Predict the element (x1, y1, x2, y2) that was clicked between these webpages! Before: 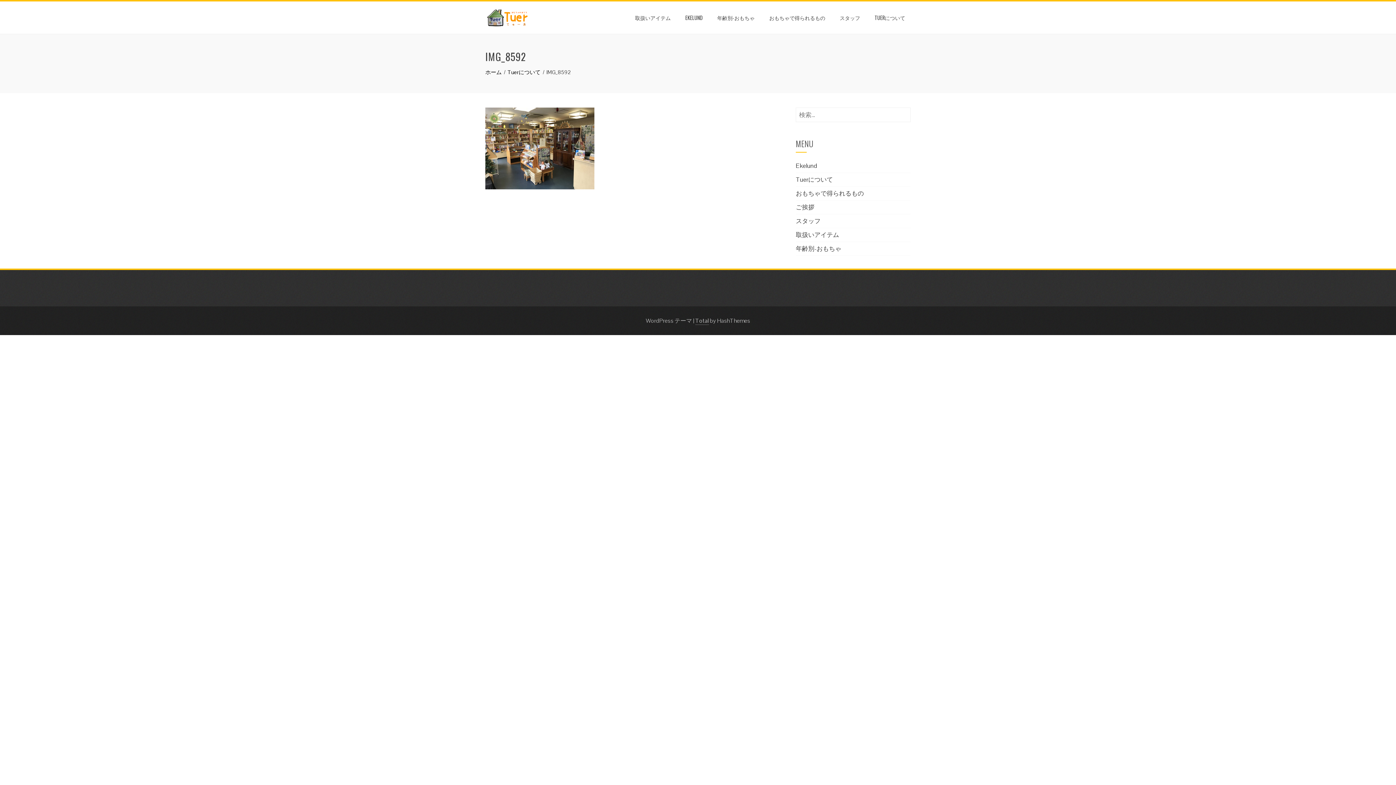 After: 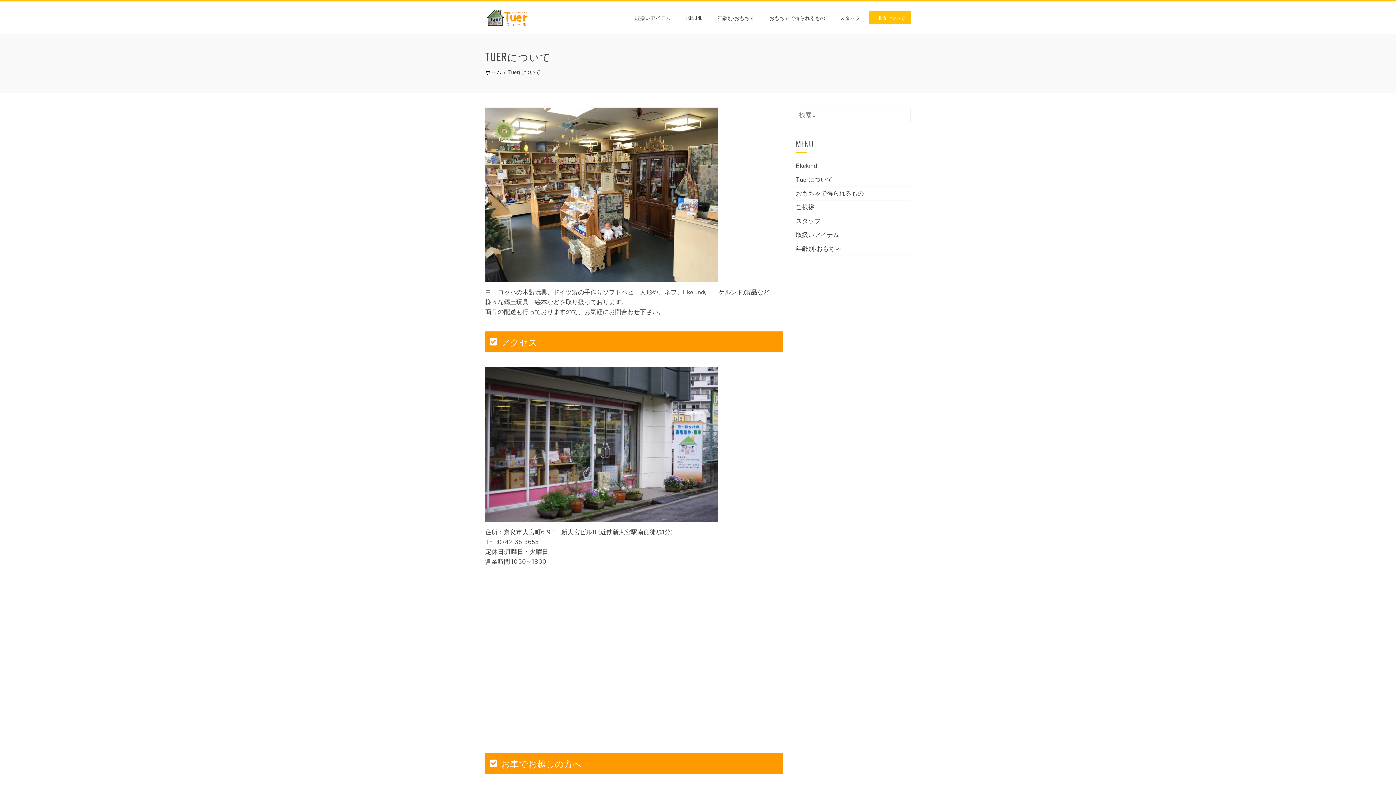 Action: bbox: (869, 11, 910, 24) label: TUERについて